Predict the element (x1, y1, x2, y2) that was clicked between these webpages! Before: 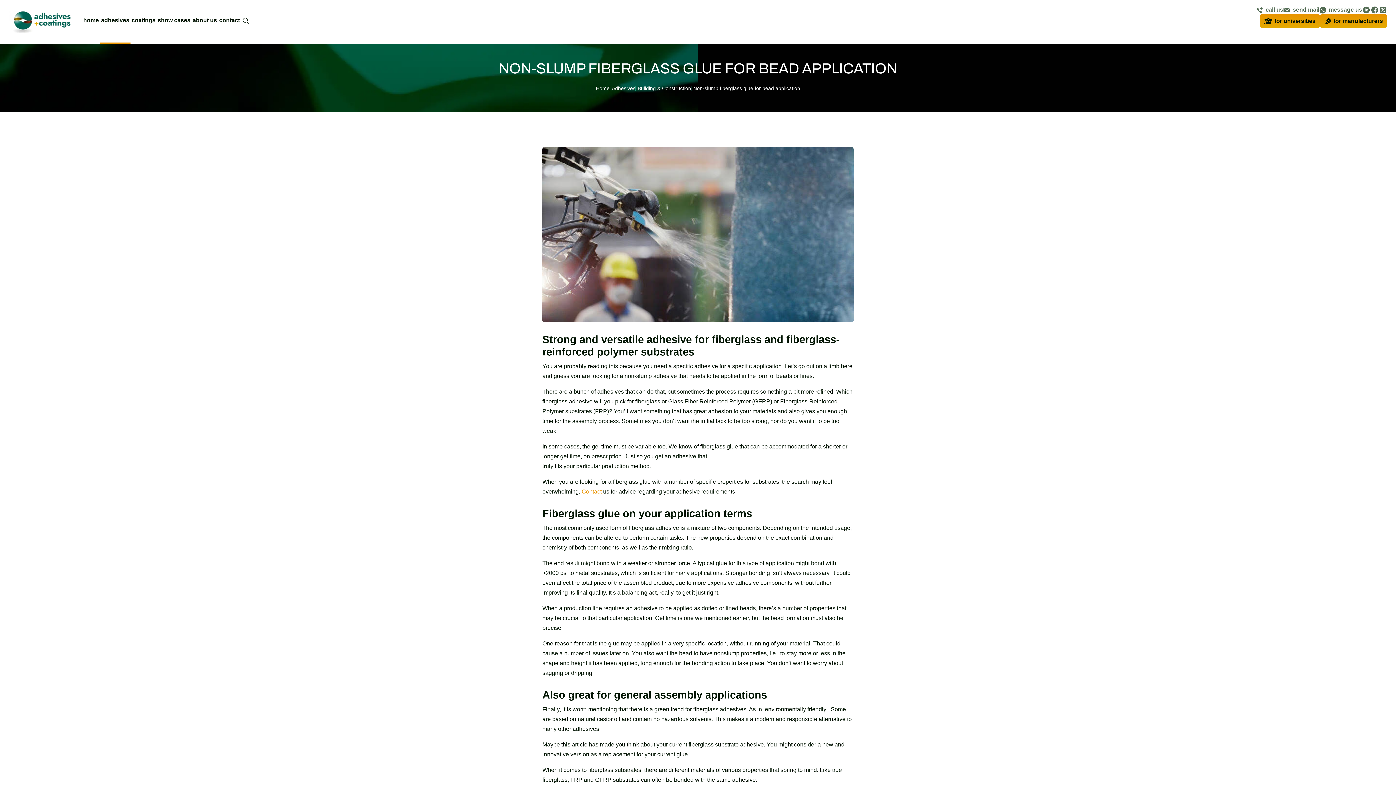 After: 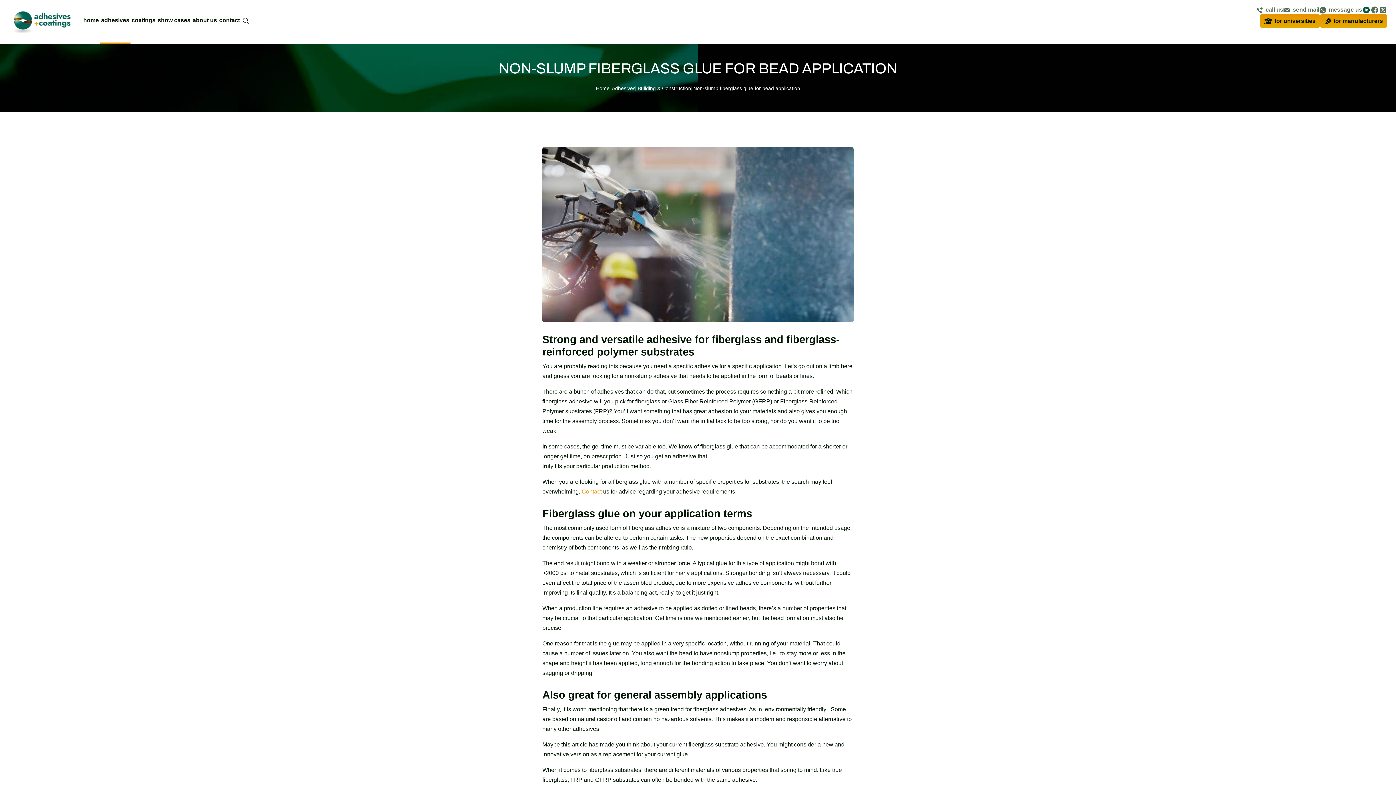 Action: bbox: (1362, 6, 1370, 12)